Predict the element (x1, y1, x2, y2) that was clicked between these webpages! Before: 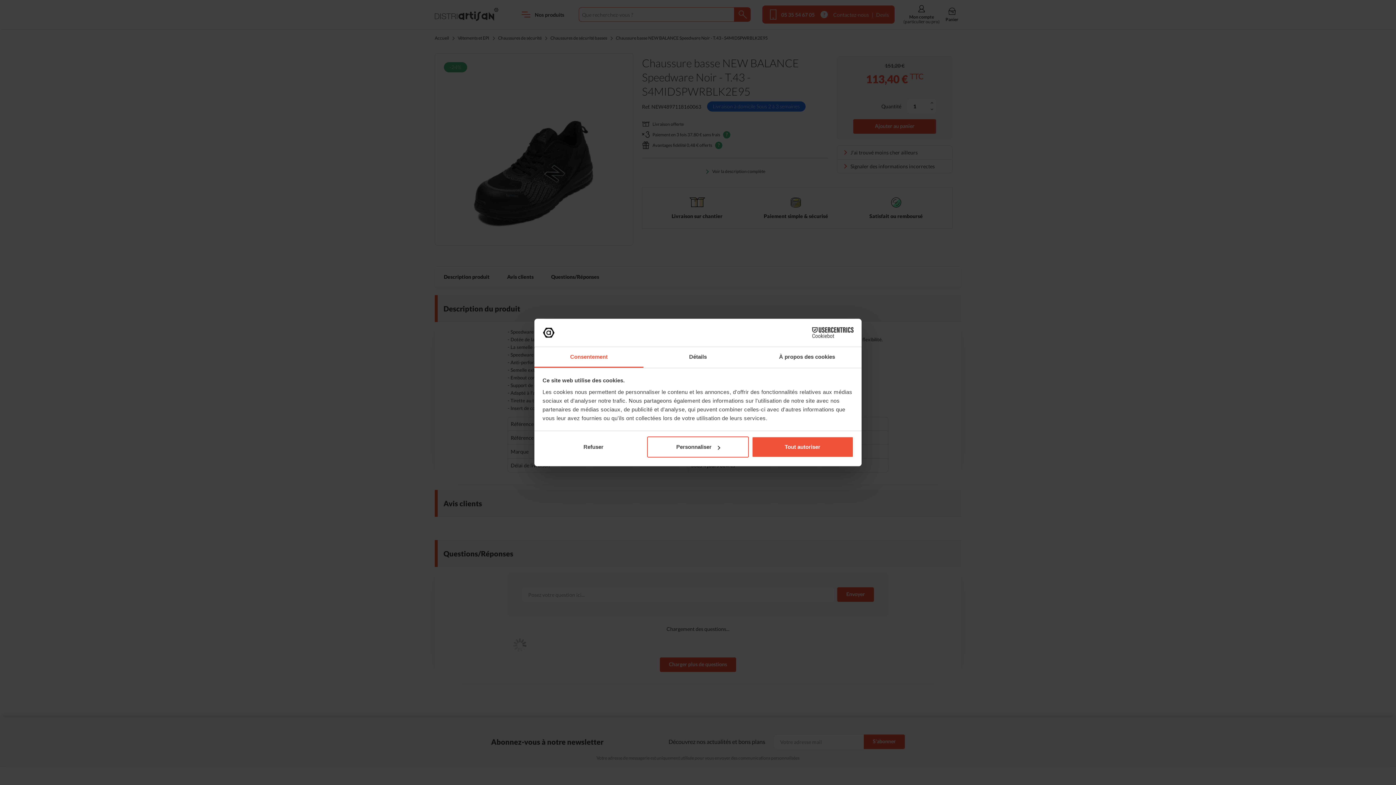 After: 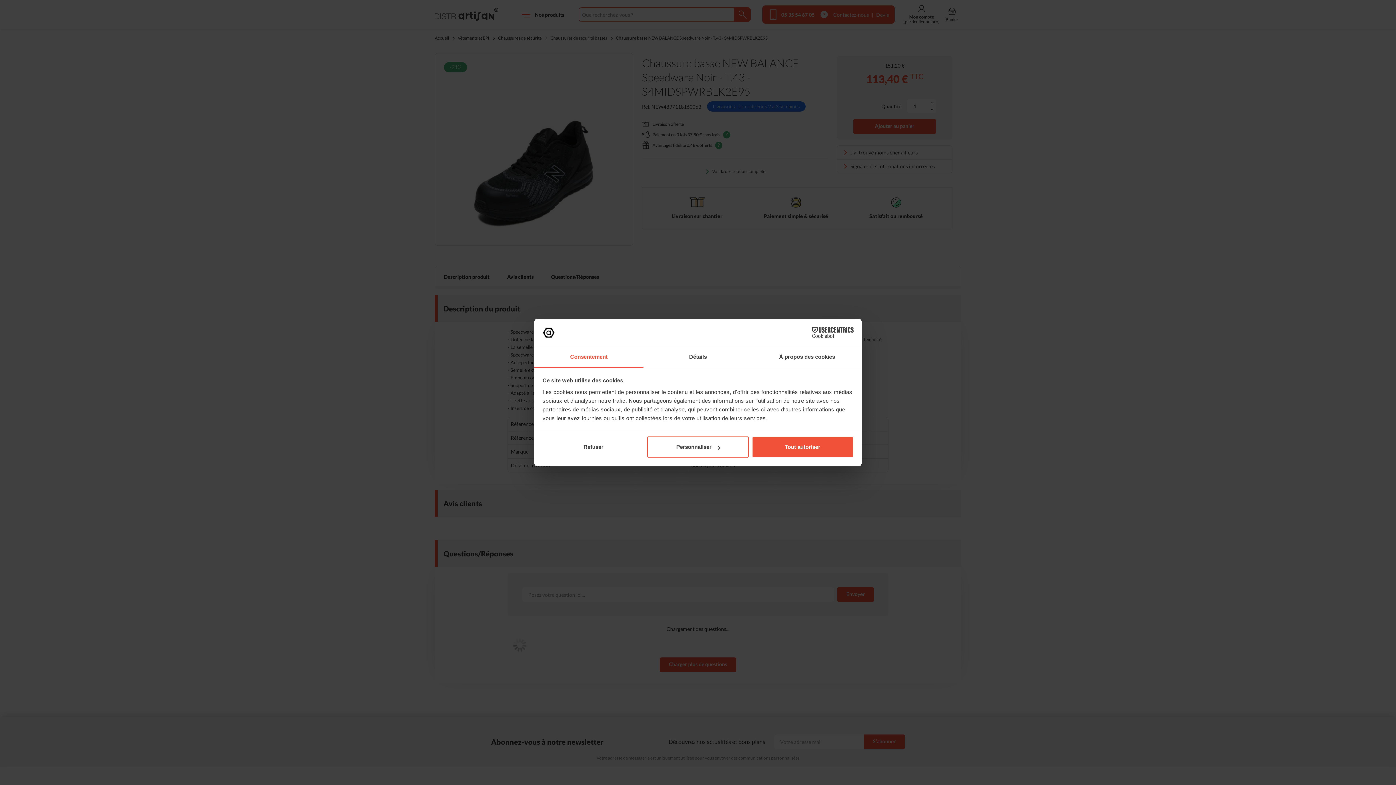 Action: label: Cookiebot - opens in a new window bbox: (790, 327, 853, 338)